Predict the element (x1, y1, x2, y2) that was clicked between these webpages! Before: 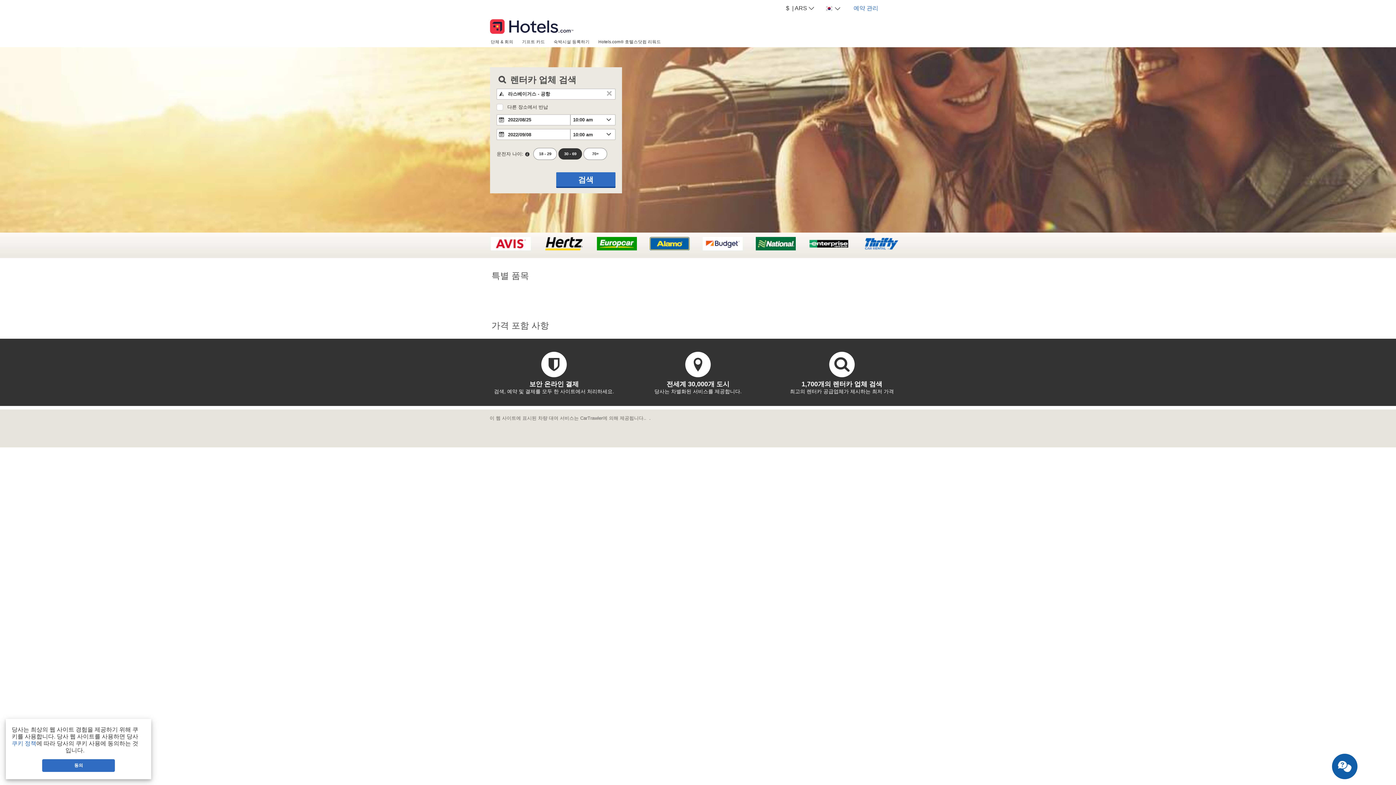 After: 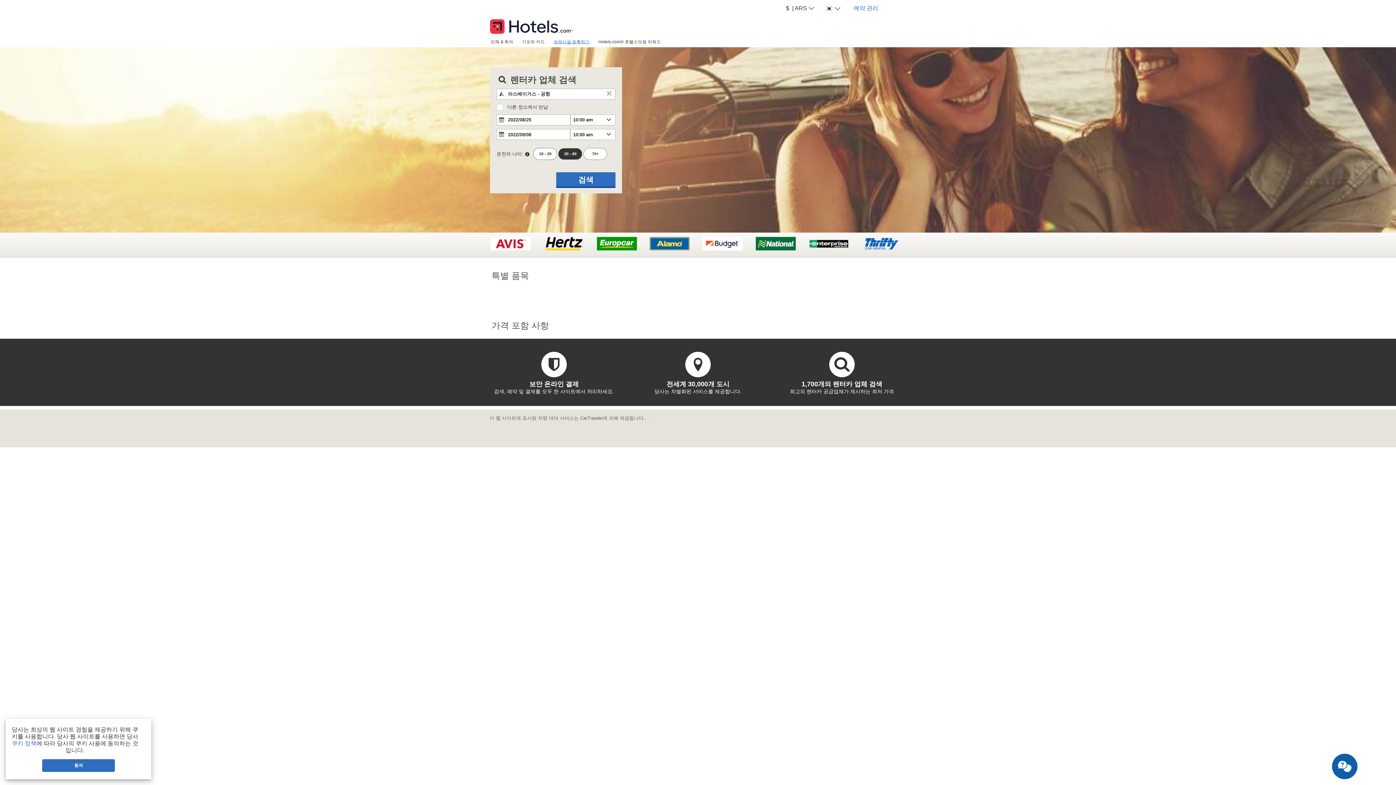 Action: label: 숙박시설 등록하기 bbox: (549, 36, 594, 46)